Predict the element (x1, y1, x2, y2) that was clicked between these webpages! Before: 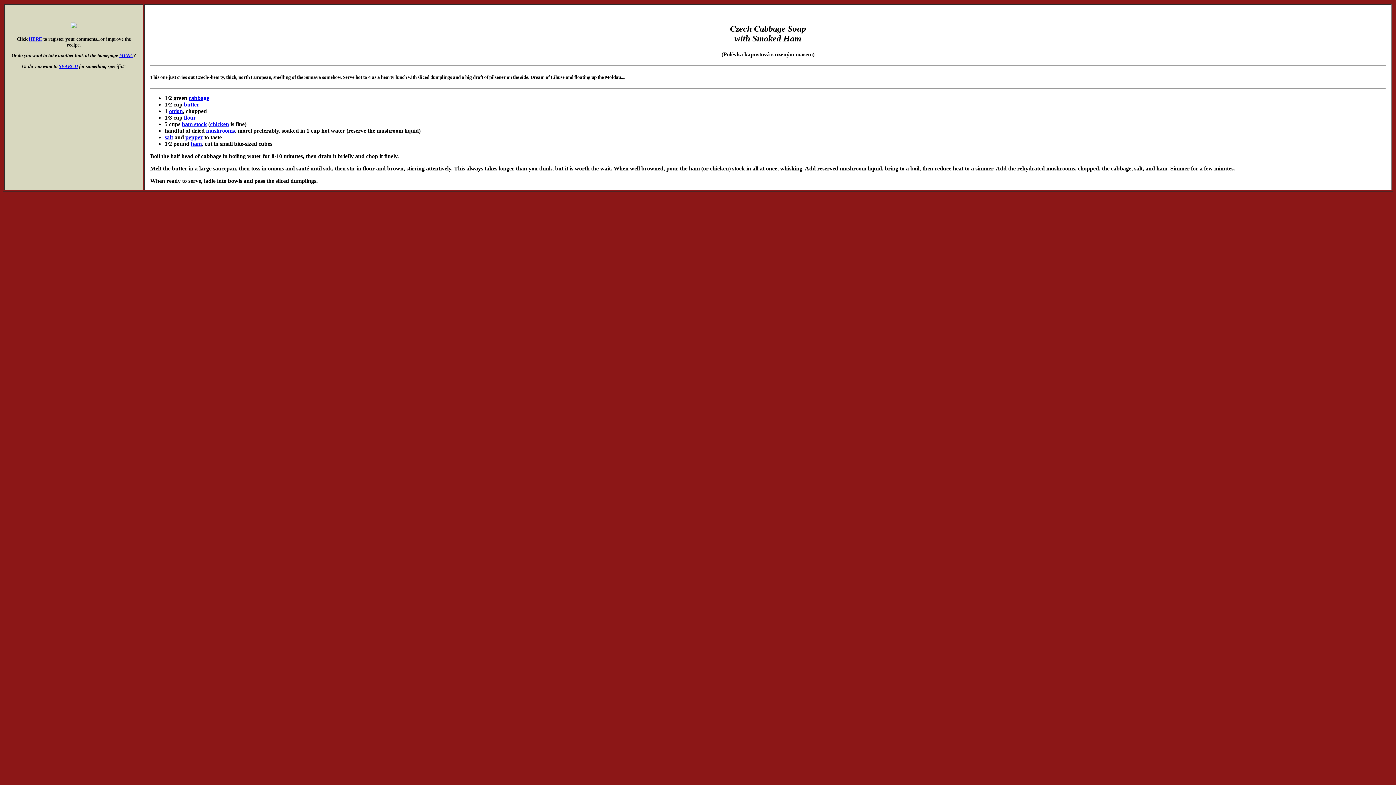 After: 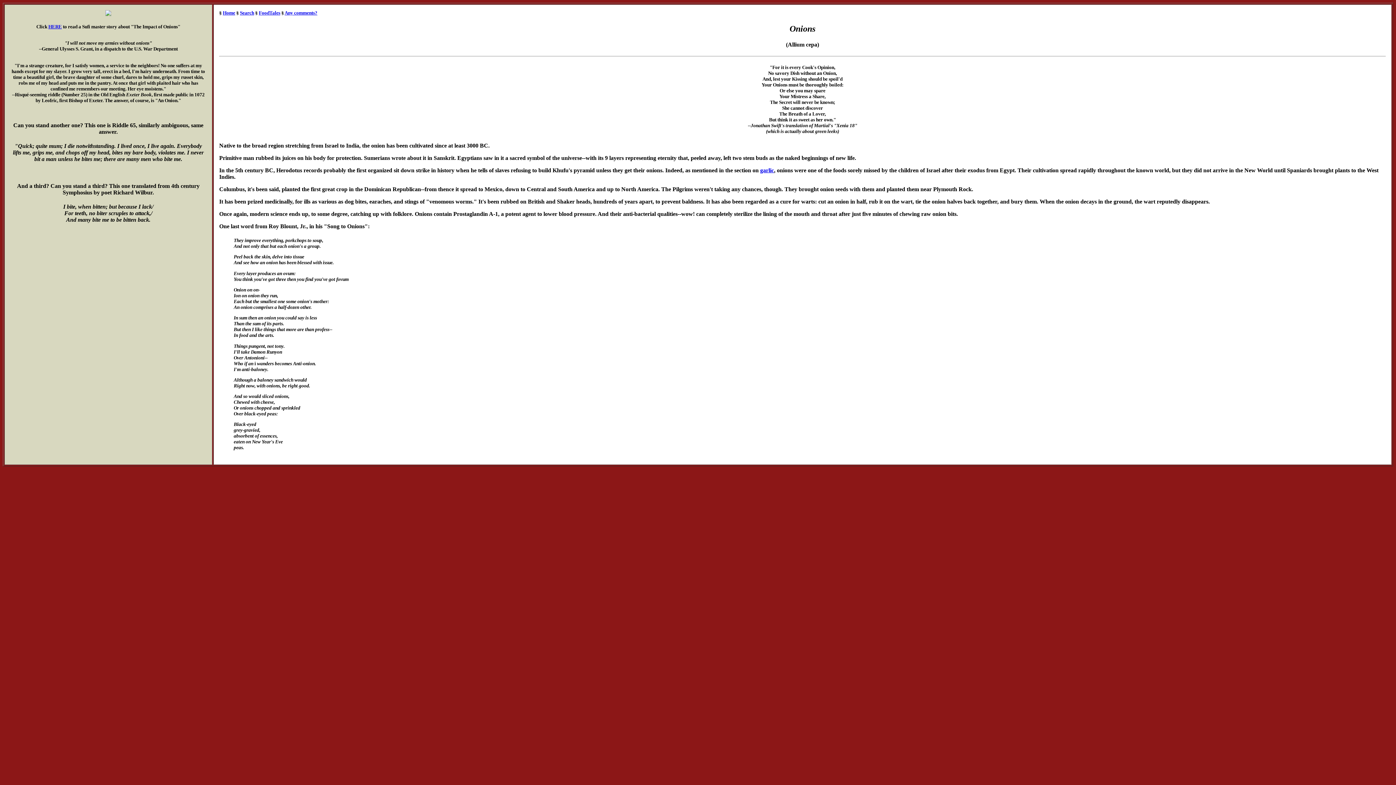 Action: label: onion bbox: (169, 107, 182, 114)